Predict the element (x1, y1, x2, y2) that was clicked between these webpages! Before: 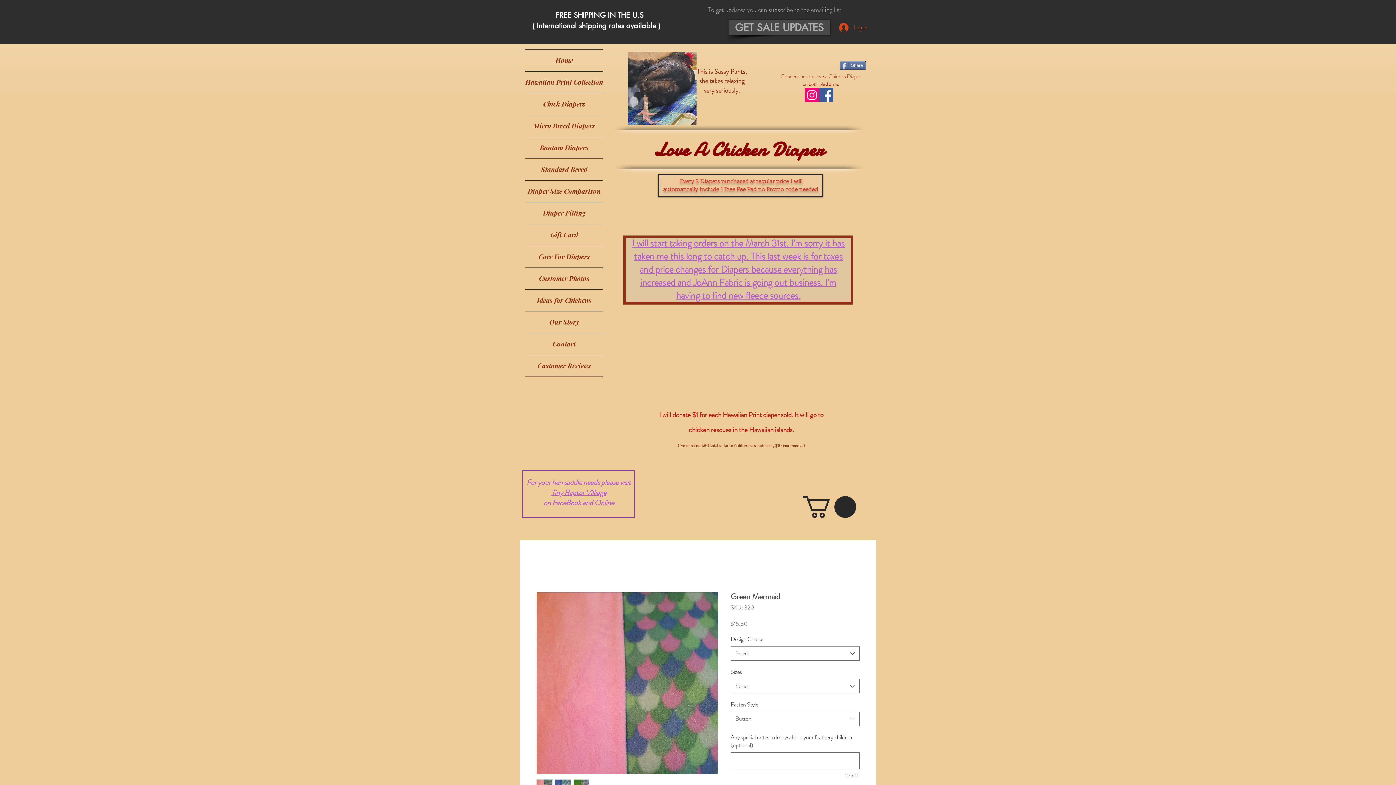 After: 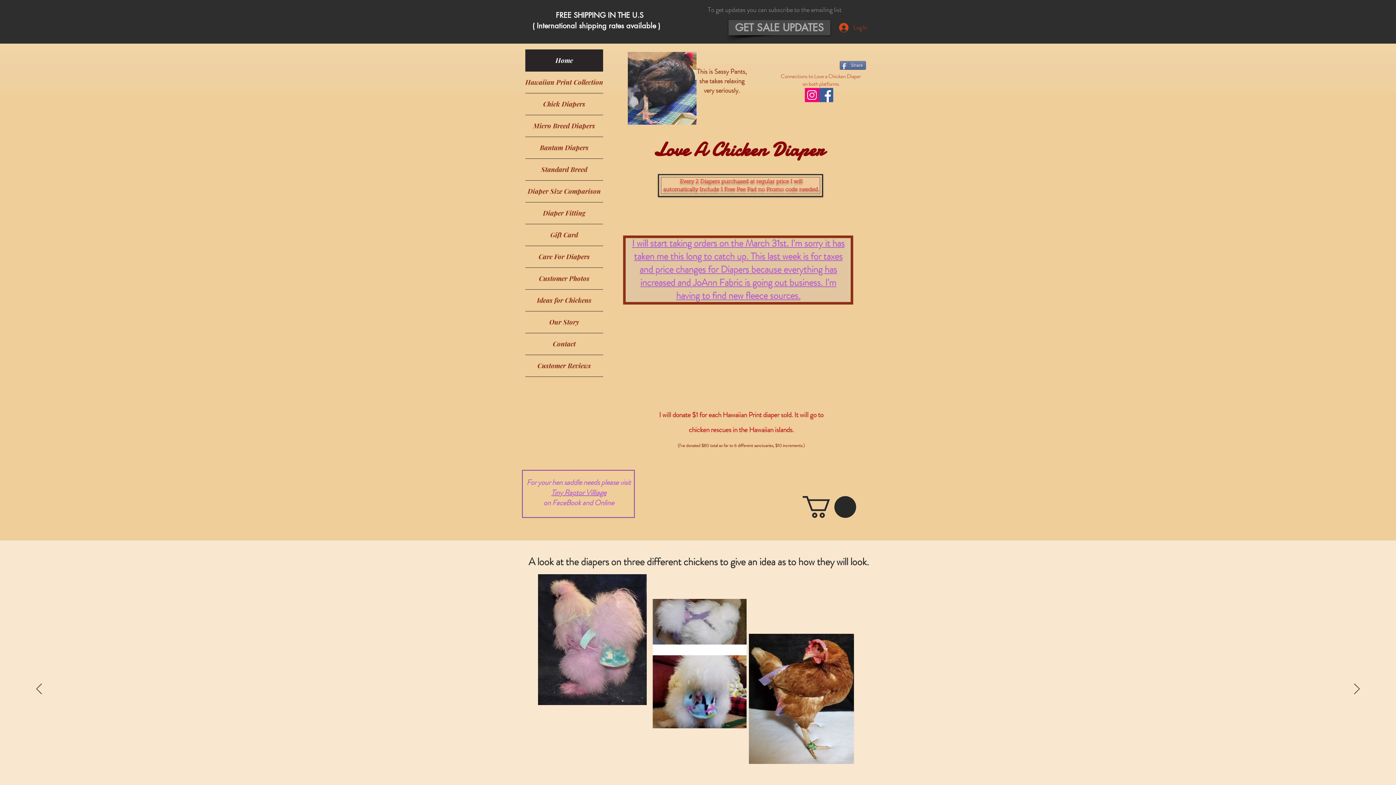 Action: label: Home bbox: (525, 49, 603, 71)